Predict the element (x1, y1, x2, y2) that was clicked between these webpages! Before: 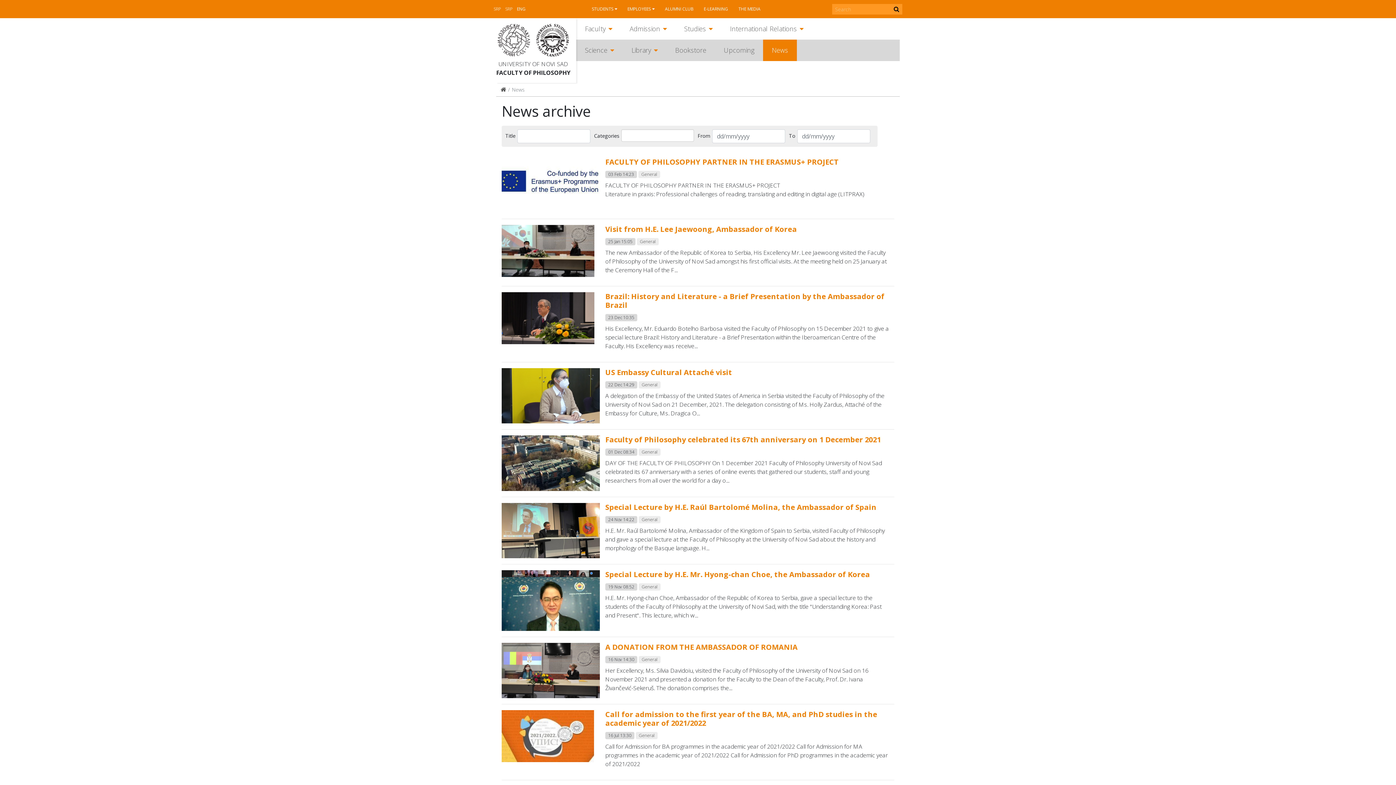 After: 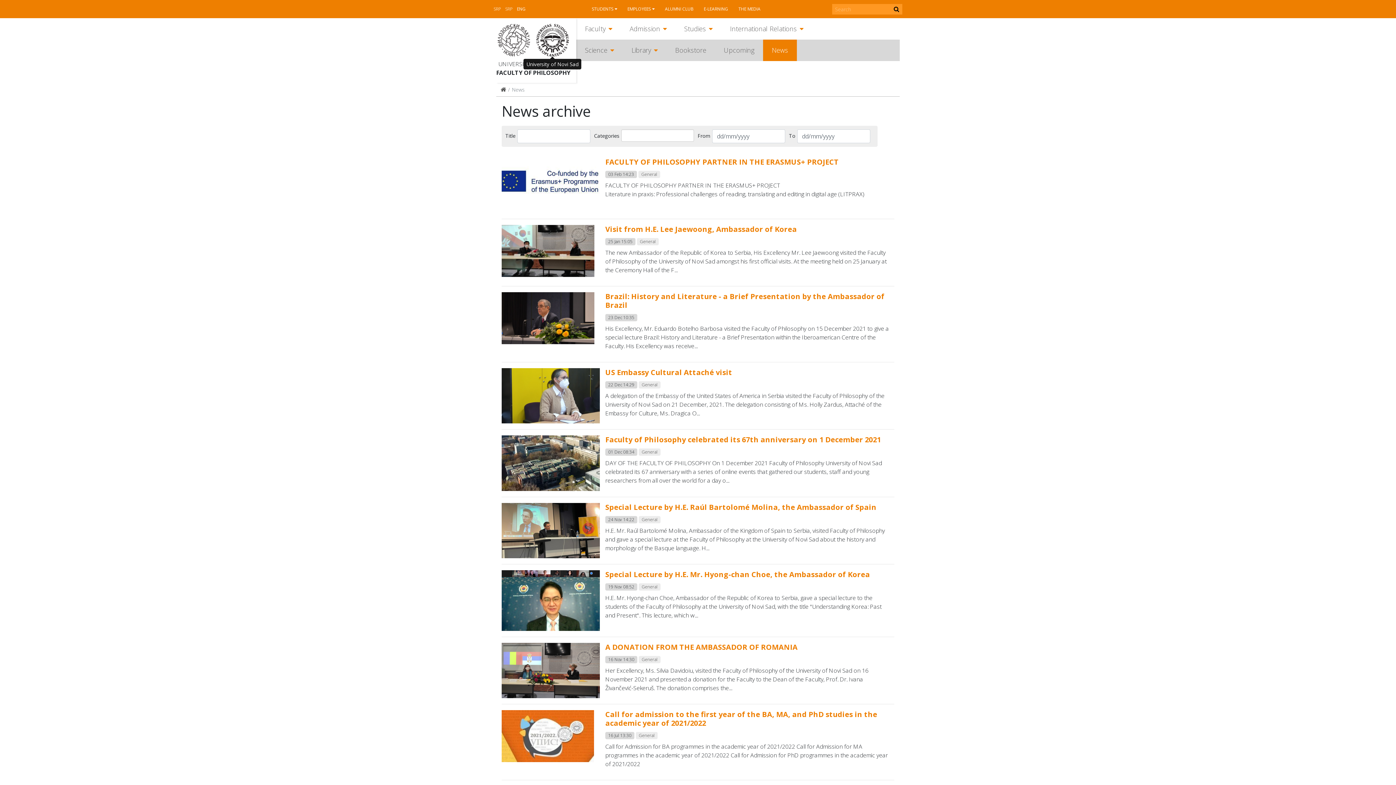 Action: bbox: (536, 24, 569, 56)